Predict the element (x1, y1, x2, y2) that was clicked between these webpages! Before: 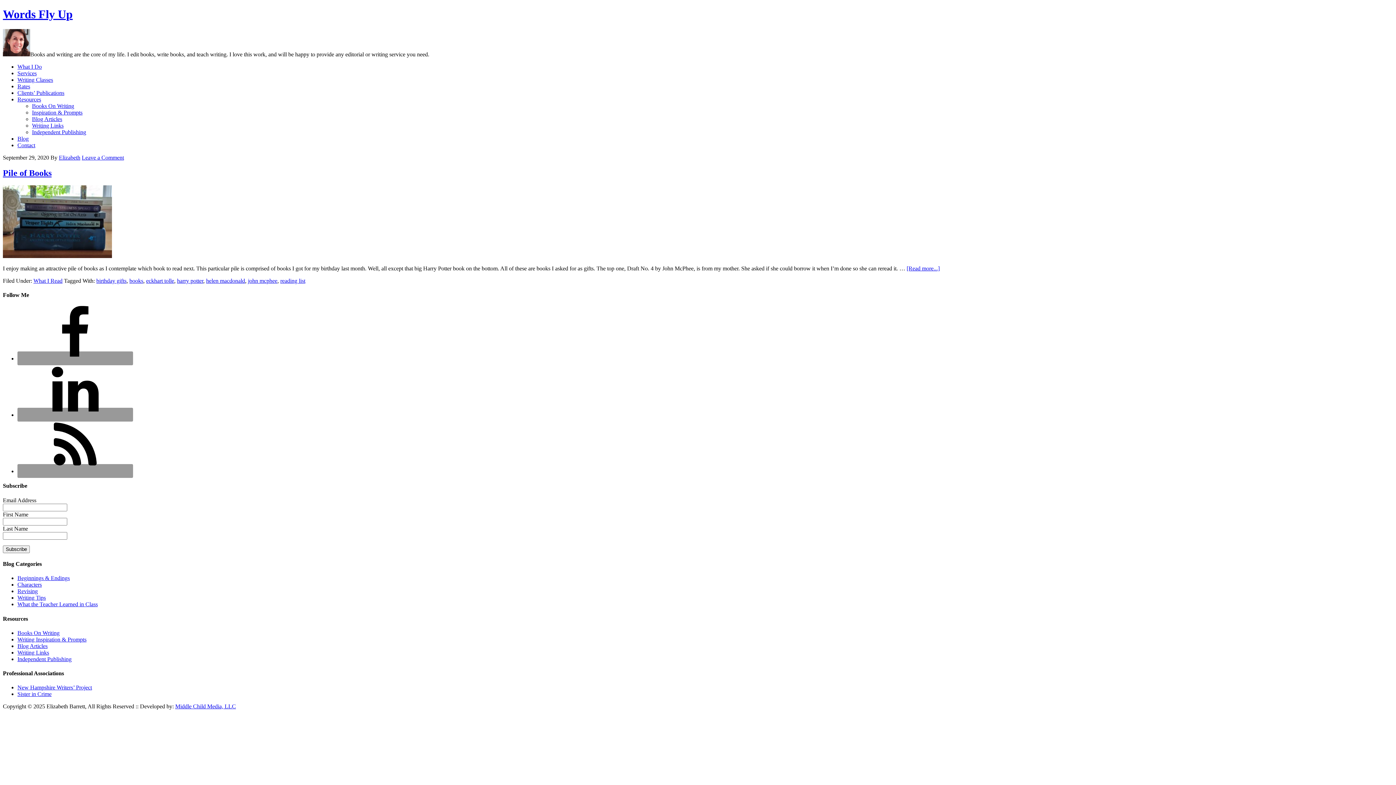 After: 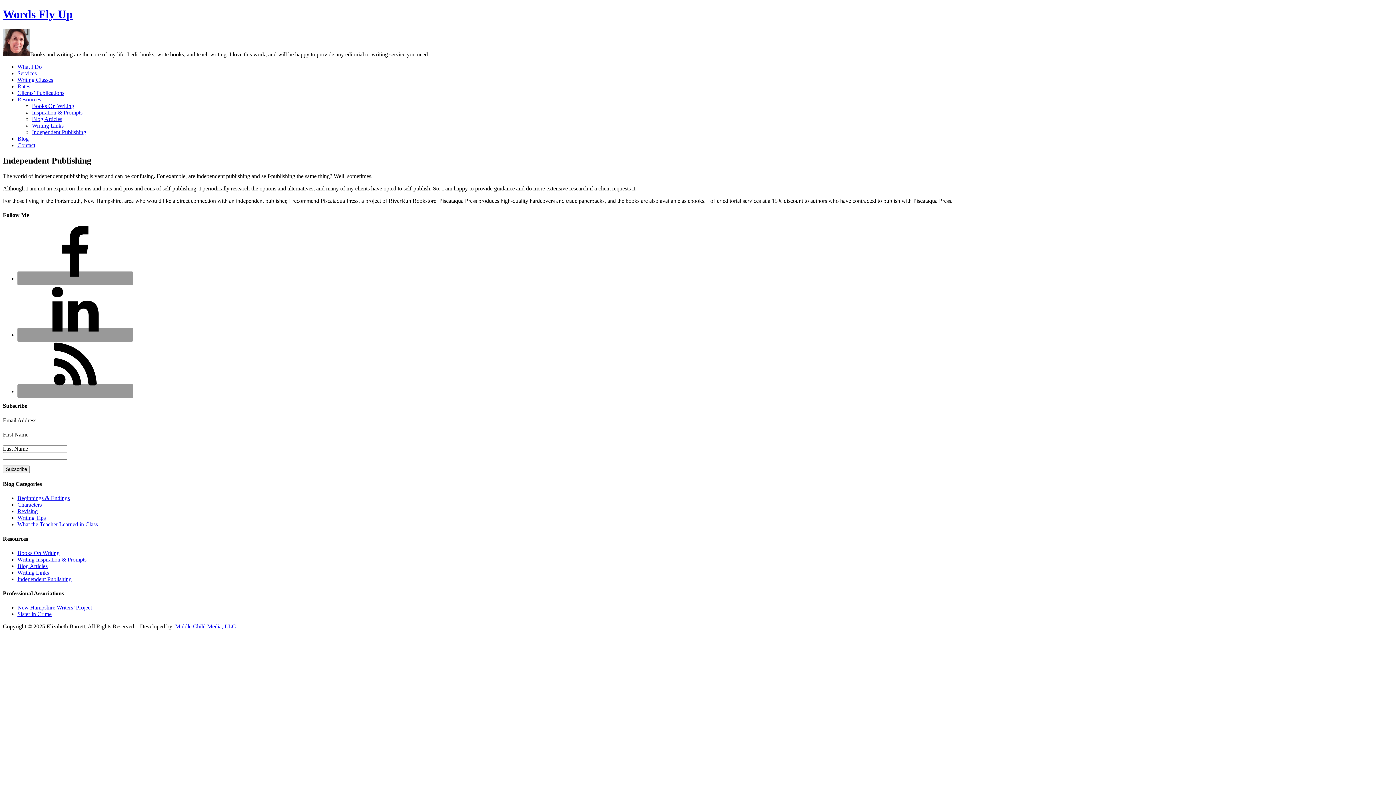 Action: bbox: (32, 129, 86, 135) label: Independent Publishing